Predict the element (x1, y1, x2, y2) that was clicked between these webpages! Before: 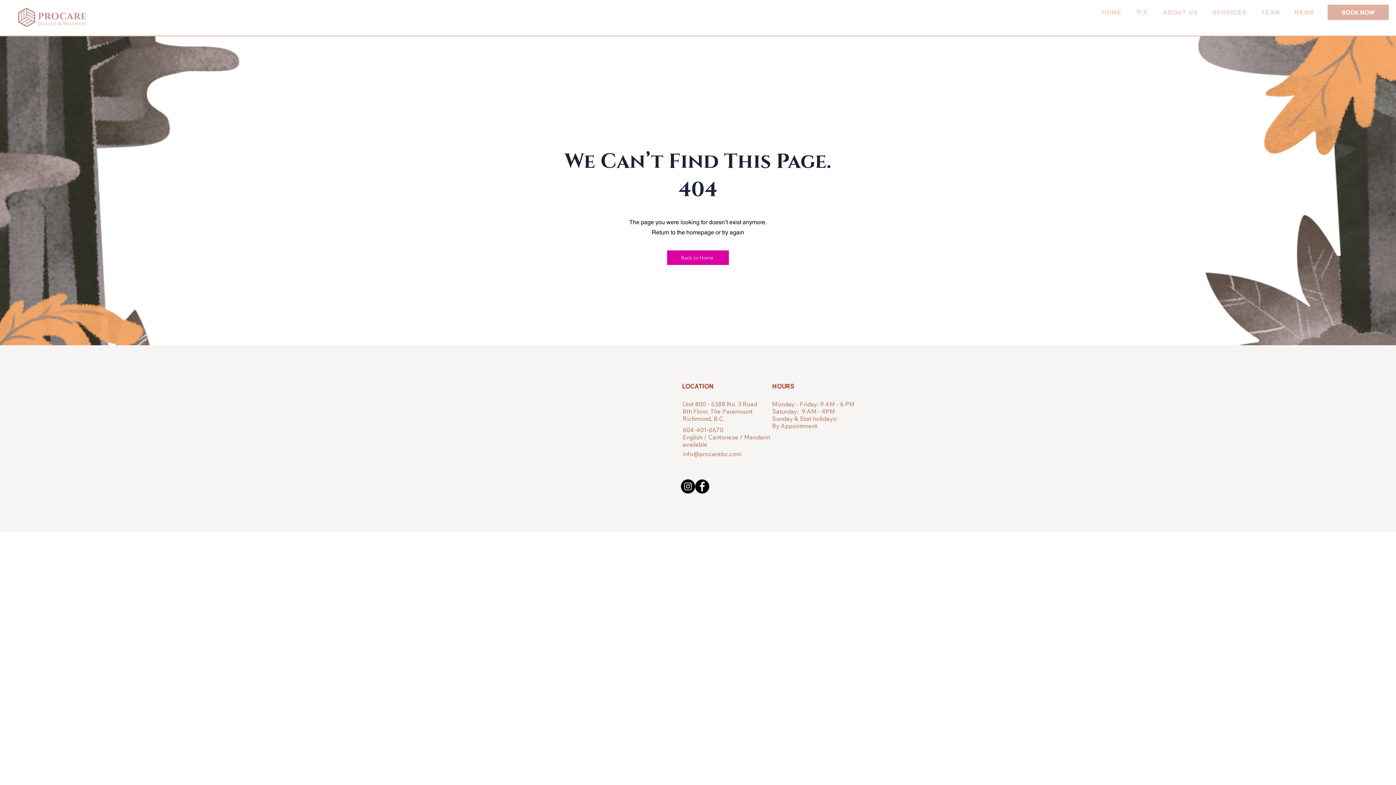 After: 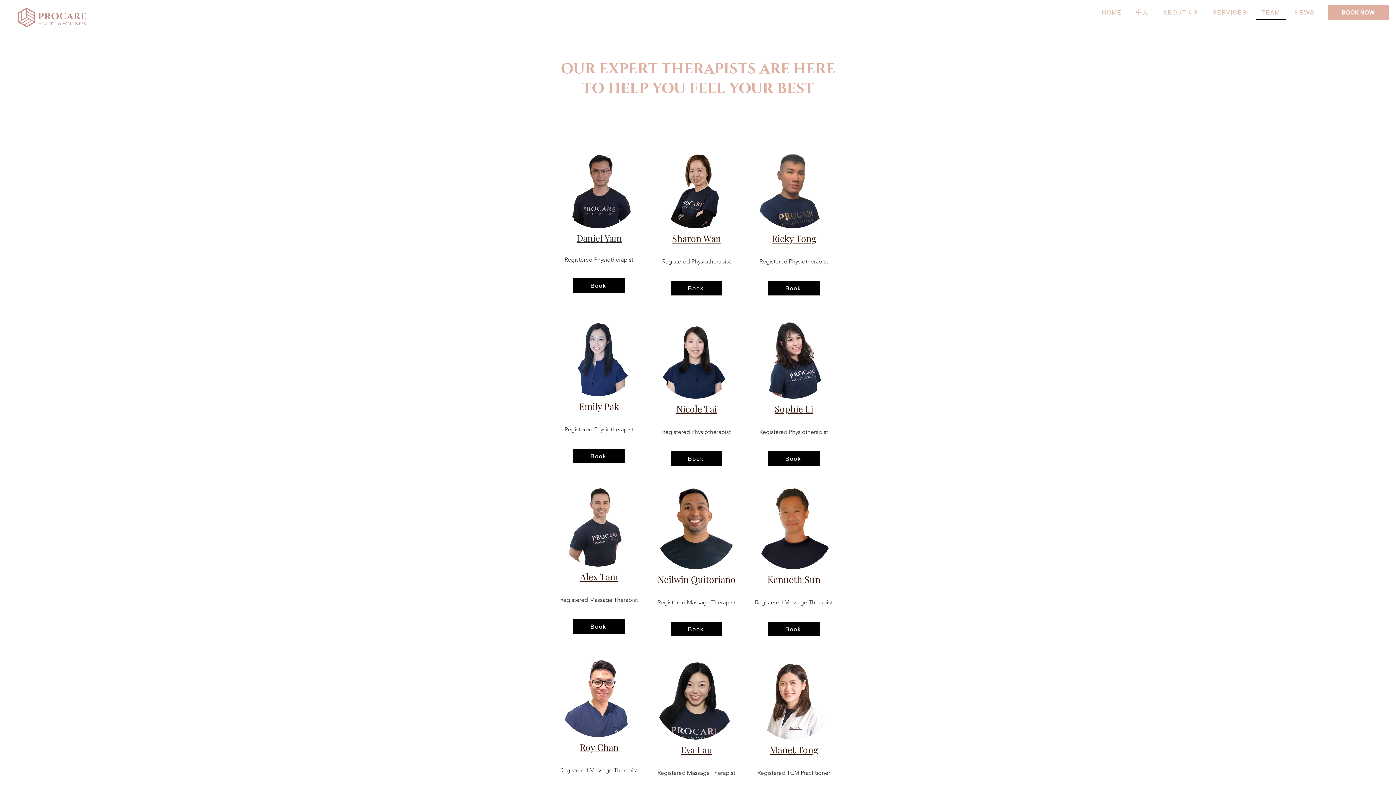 Action: label: TEAM bbox: (1255, 5, 1286, 20)